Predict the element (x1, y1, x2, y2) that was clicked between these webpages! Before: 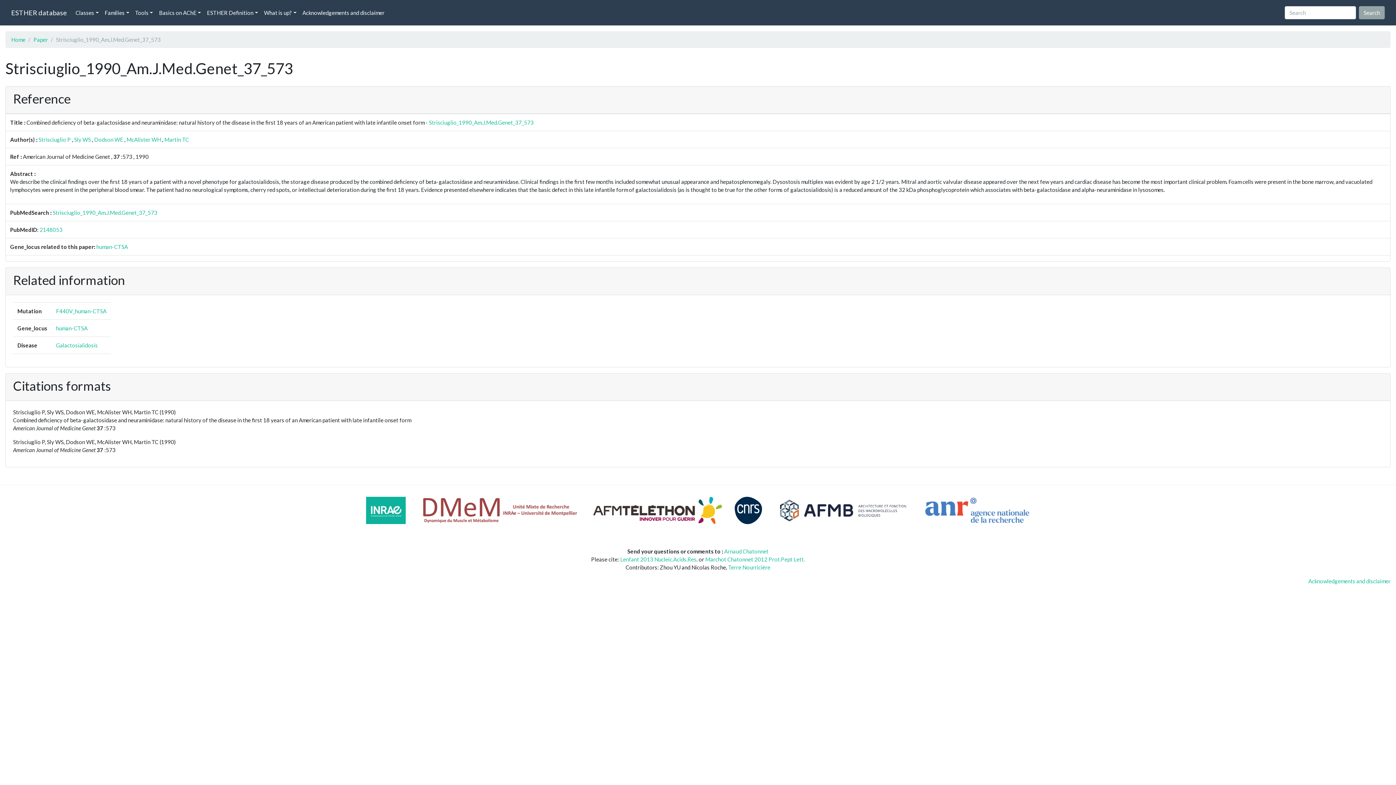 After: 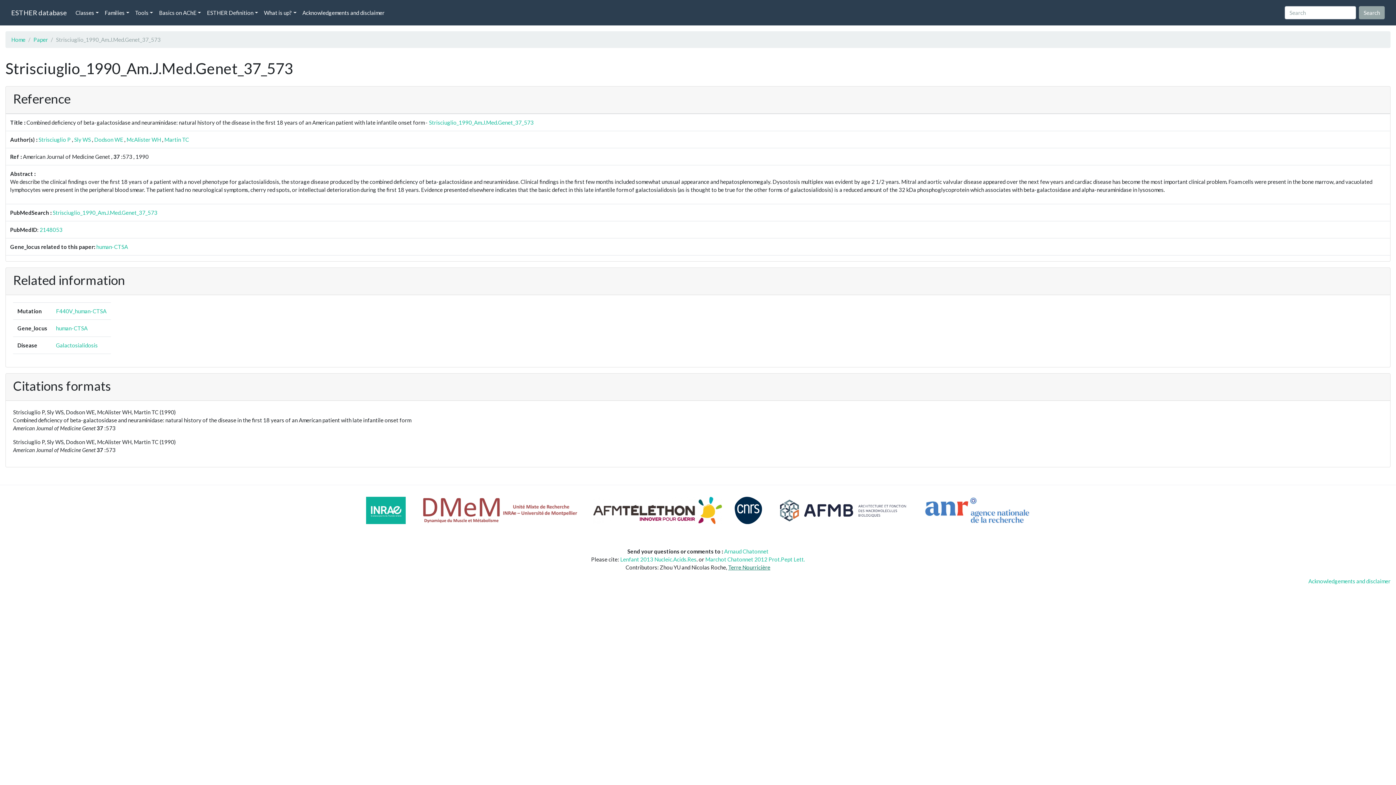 Action: label: Terre Nourricière bbox: (728, 564, 770, 571)